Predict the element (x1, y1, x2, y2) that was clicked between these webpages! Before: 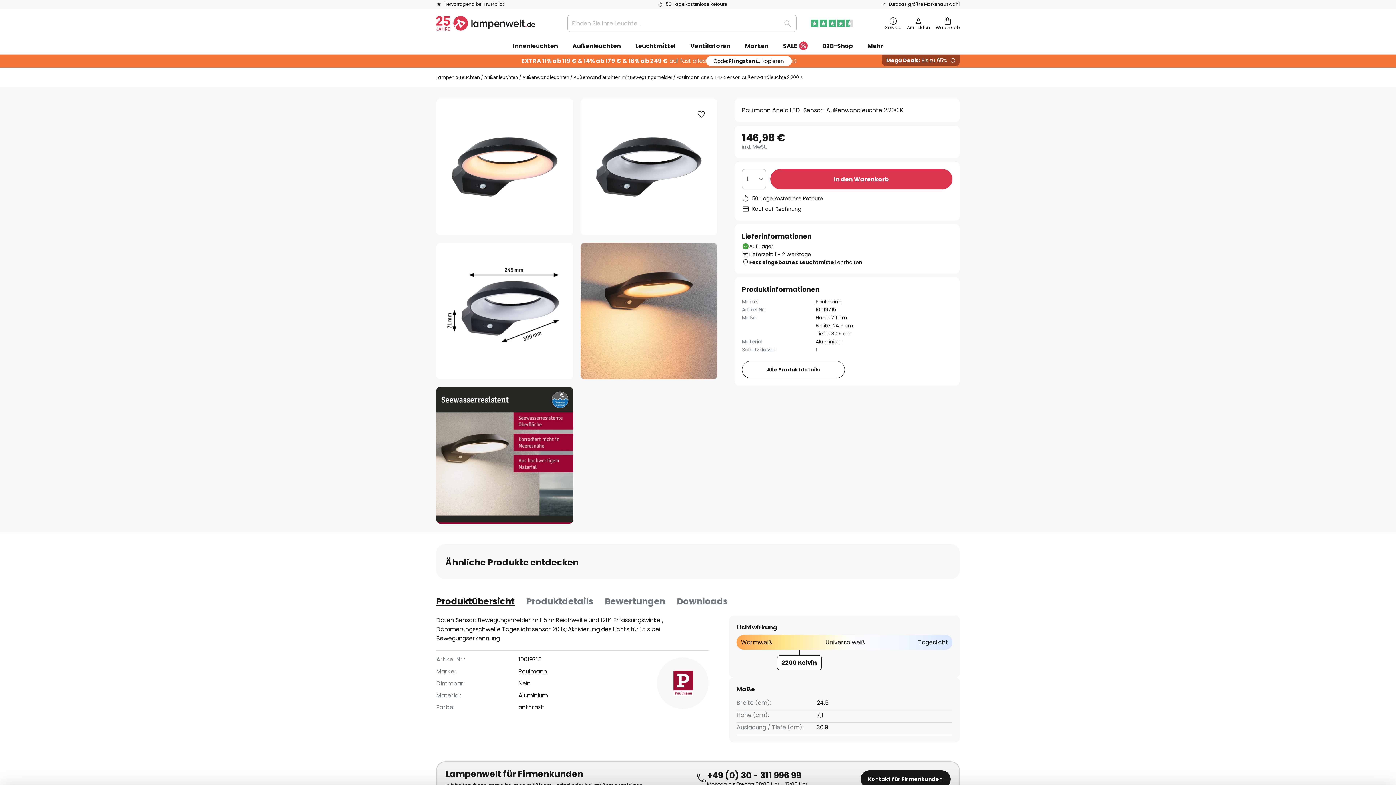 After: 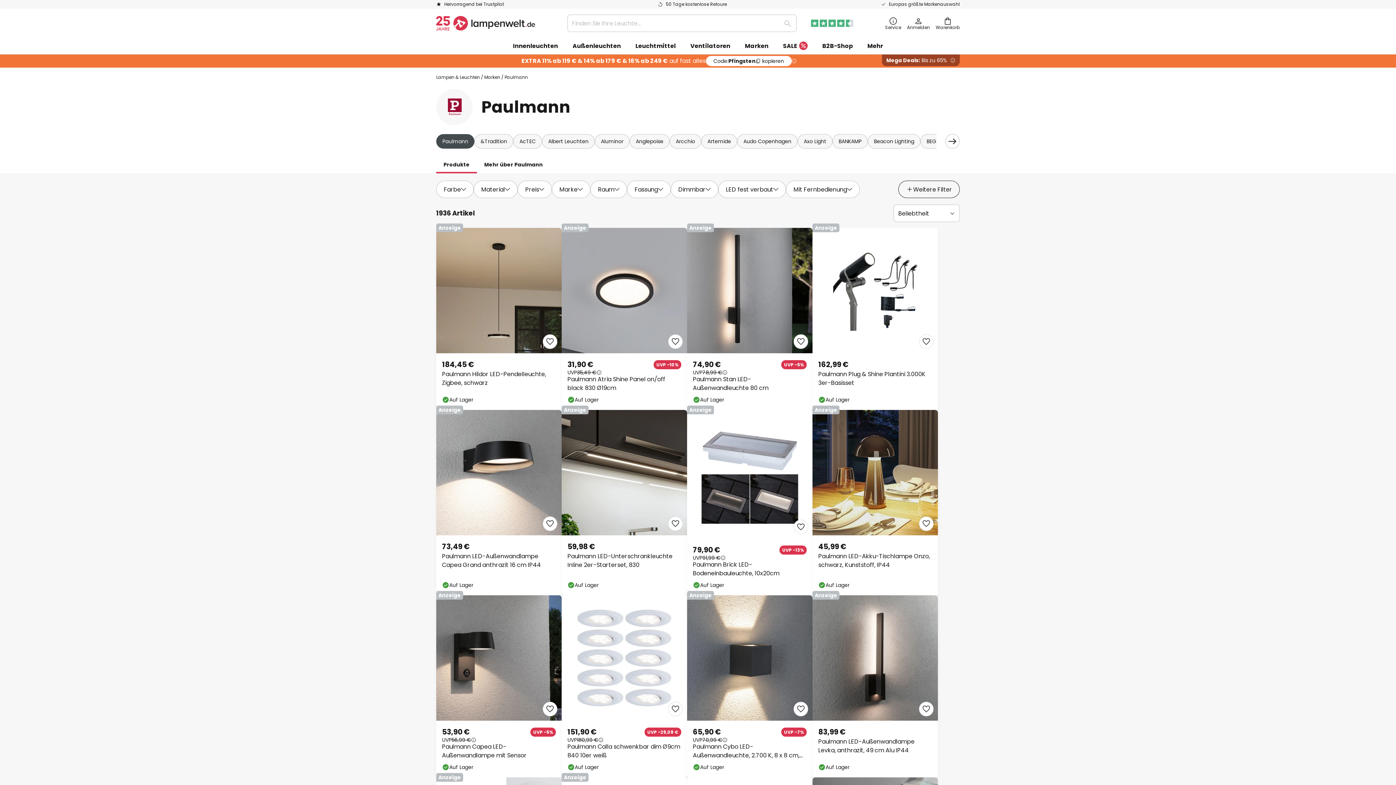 Action: label: Paulmann bbox: (518, 667, 547, 675)